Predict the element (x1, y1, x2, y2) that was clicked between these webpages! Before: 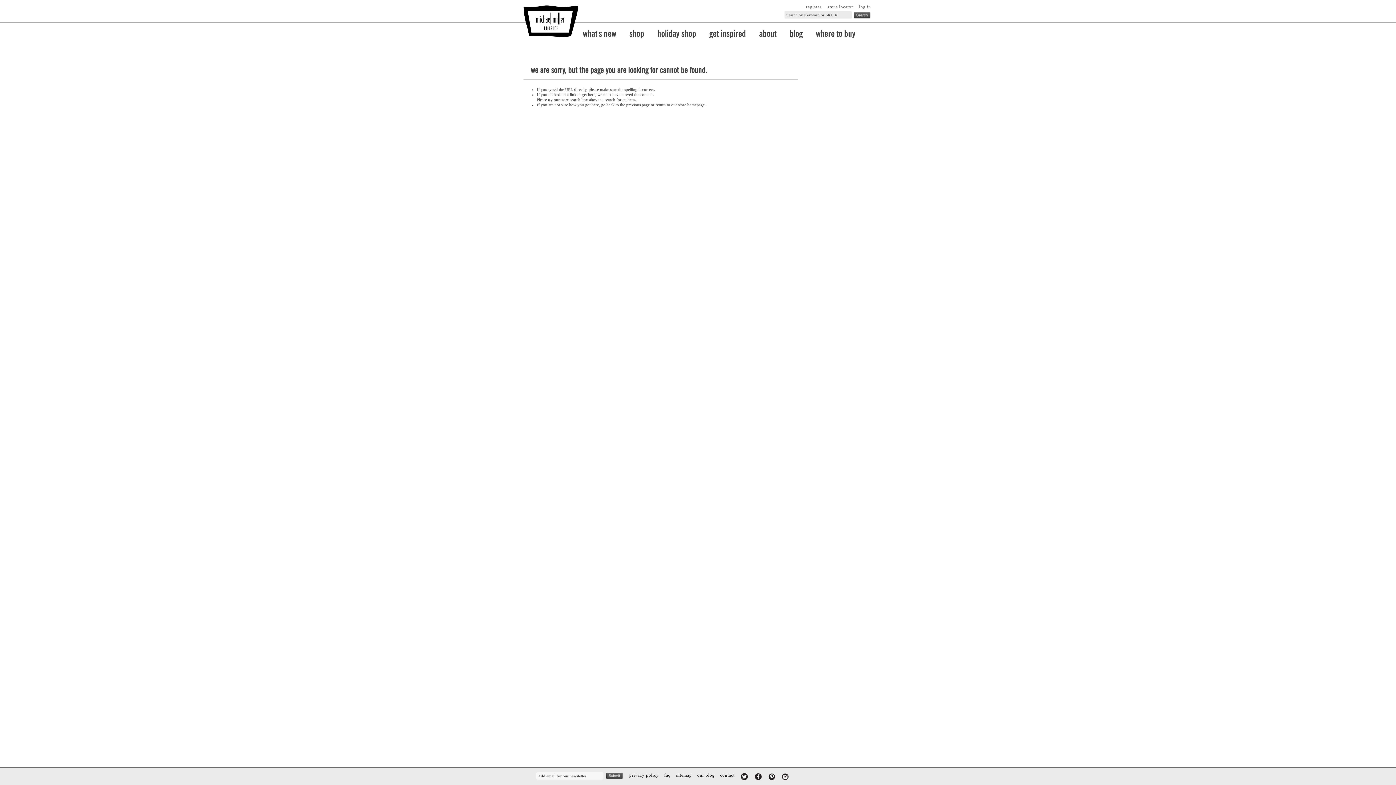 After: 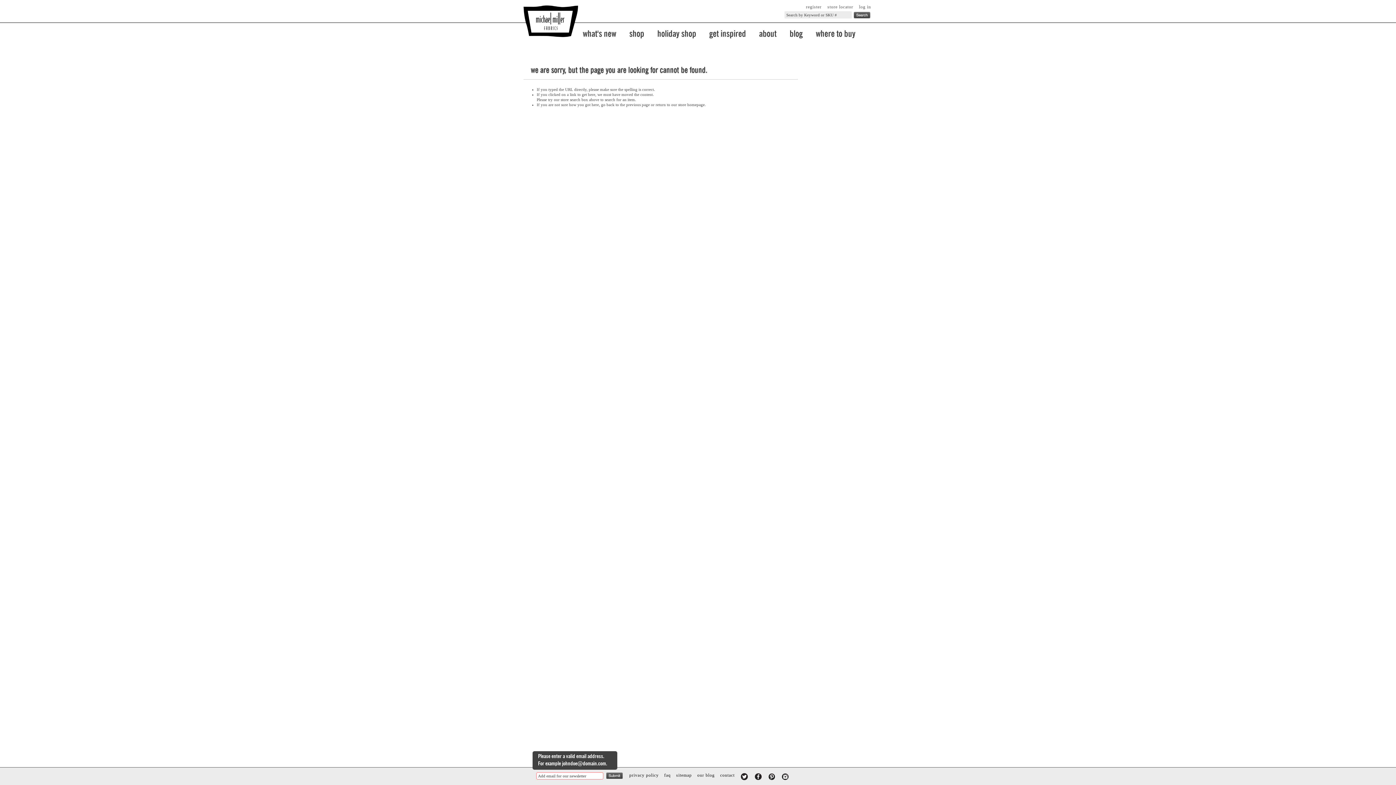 Action: bbox: (606, 773, 622, 780)